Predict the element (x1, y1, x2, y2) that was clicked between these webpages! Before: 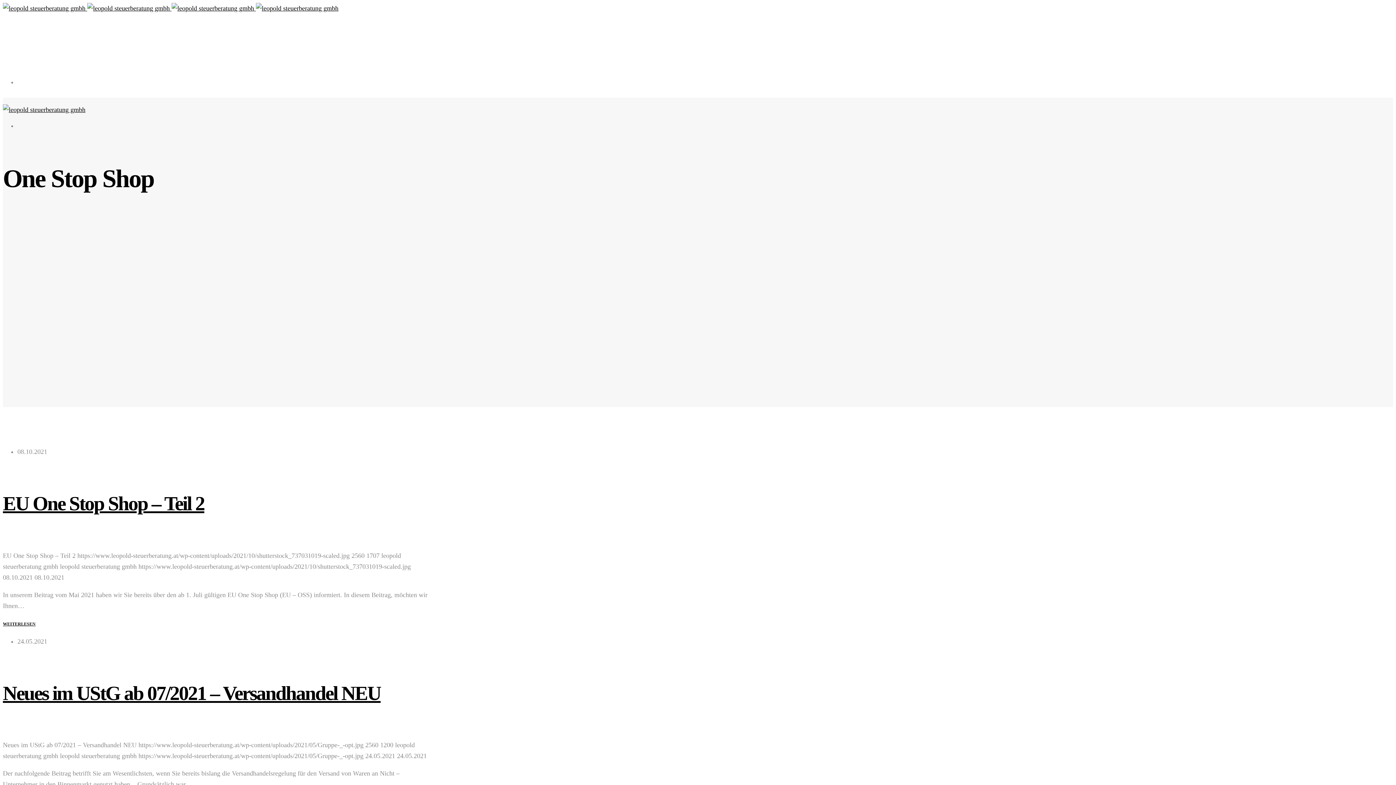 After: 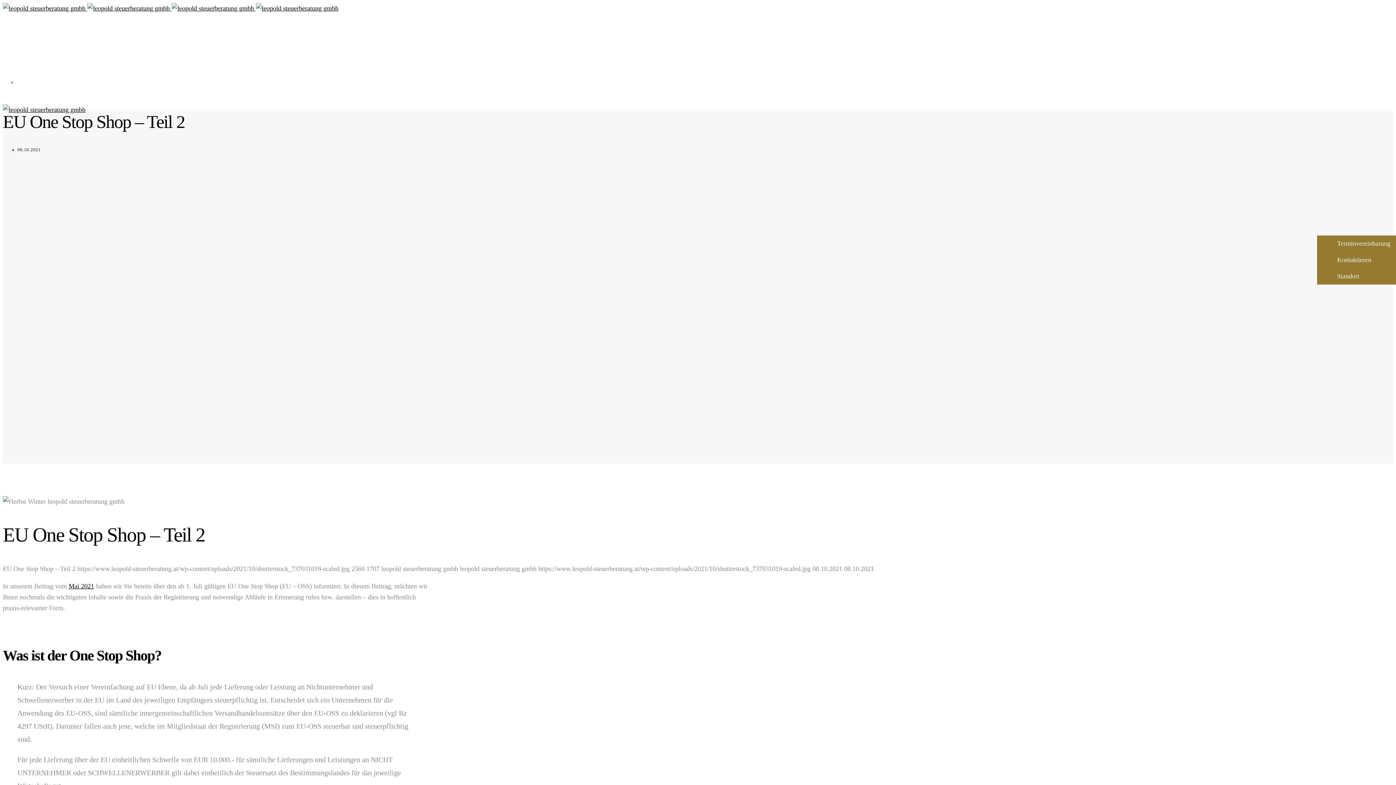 Action: label: EU One Stop Shop – Teil 2 bbox: (2, 490, 428, 517)